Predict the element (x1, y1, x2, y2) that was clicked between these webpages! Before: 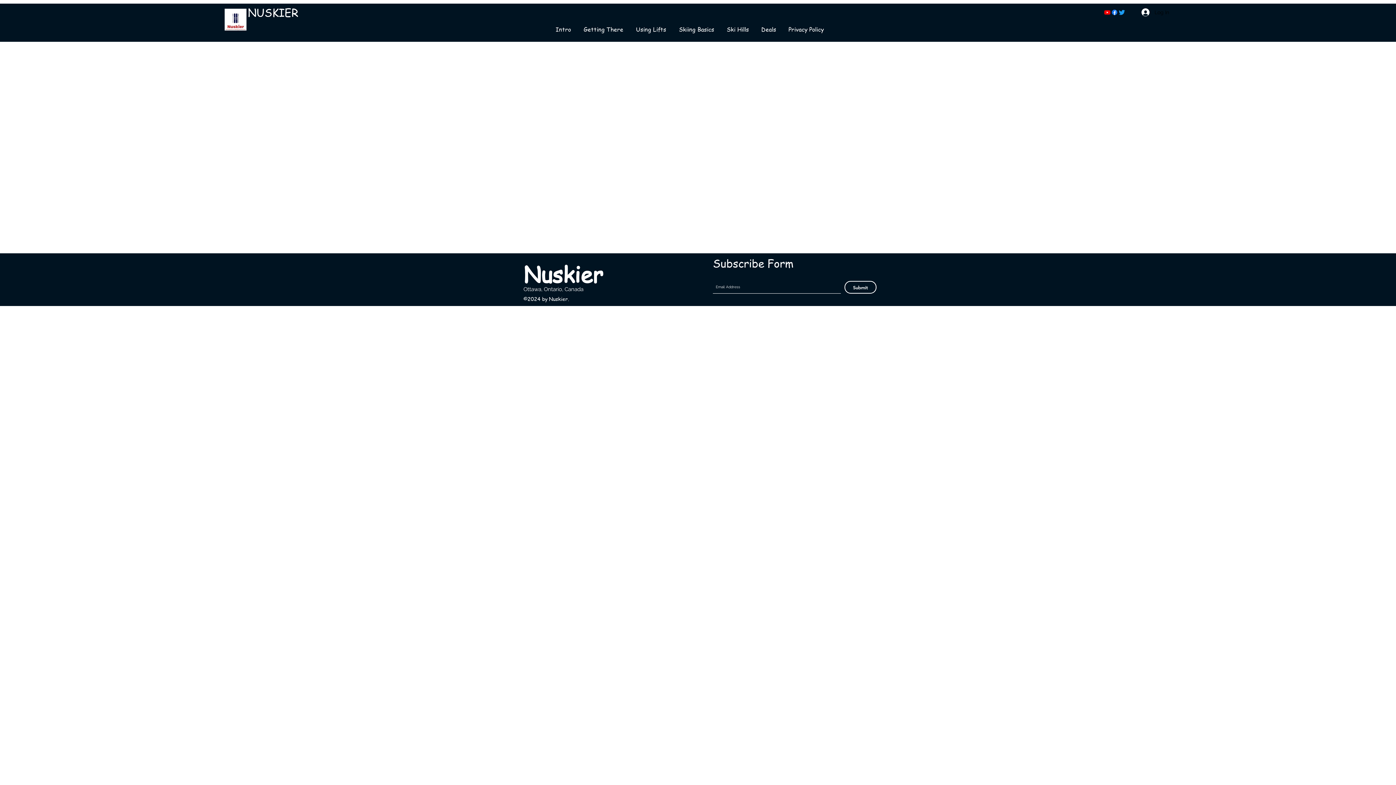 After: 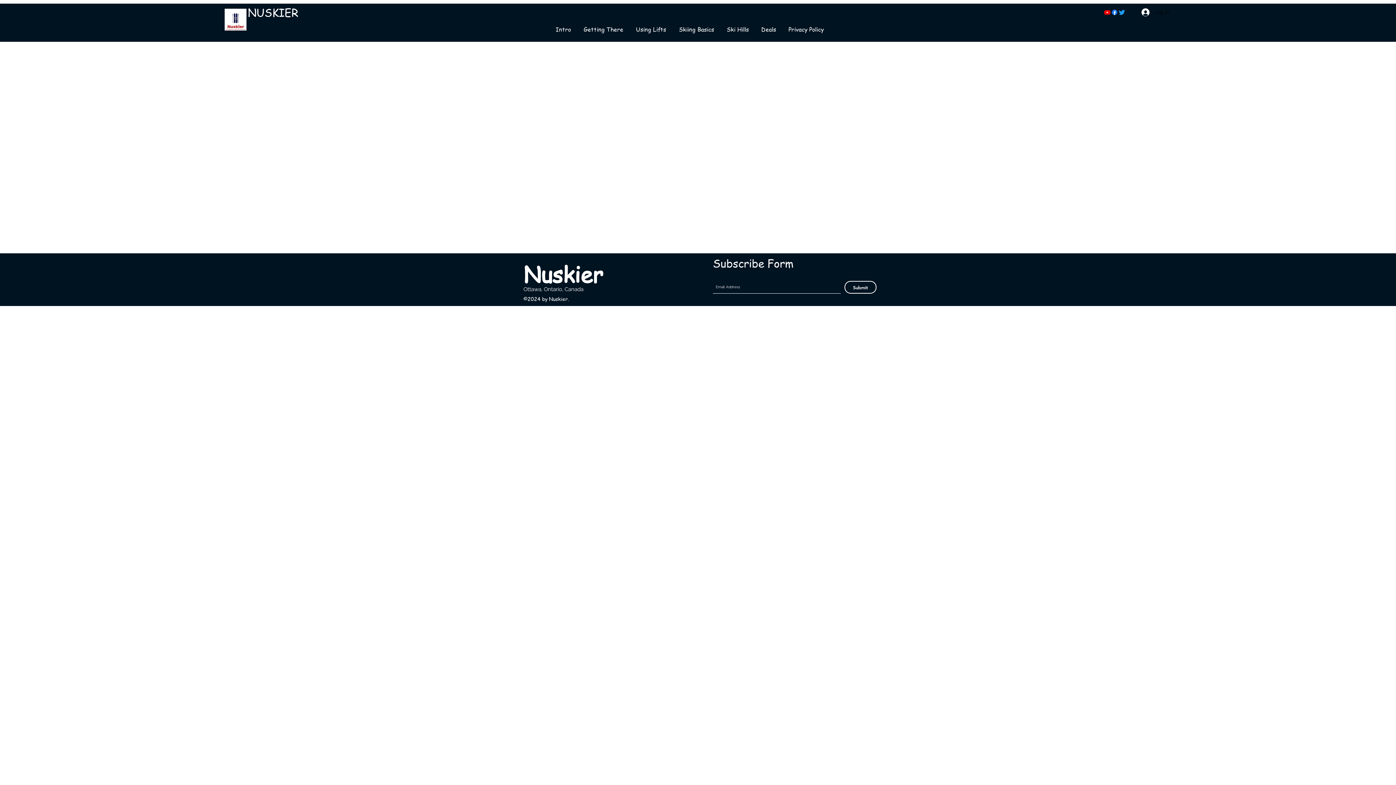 Action: label: Twitter bbox: (1118, 8, 1125, 16)